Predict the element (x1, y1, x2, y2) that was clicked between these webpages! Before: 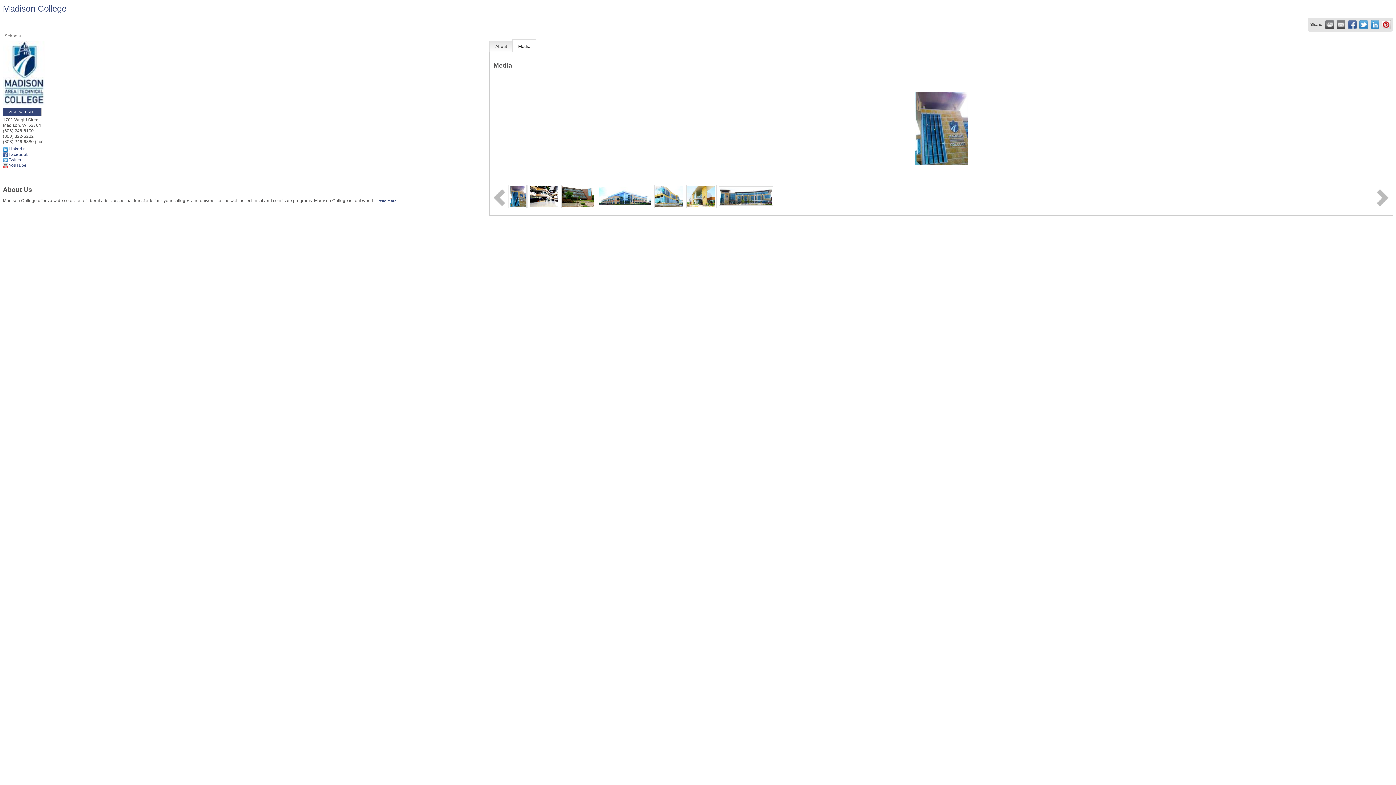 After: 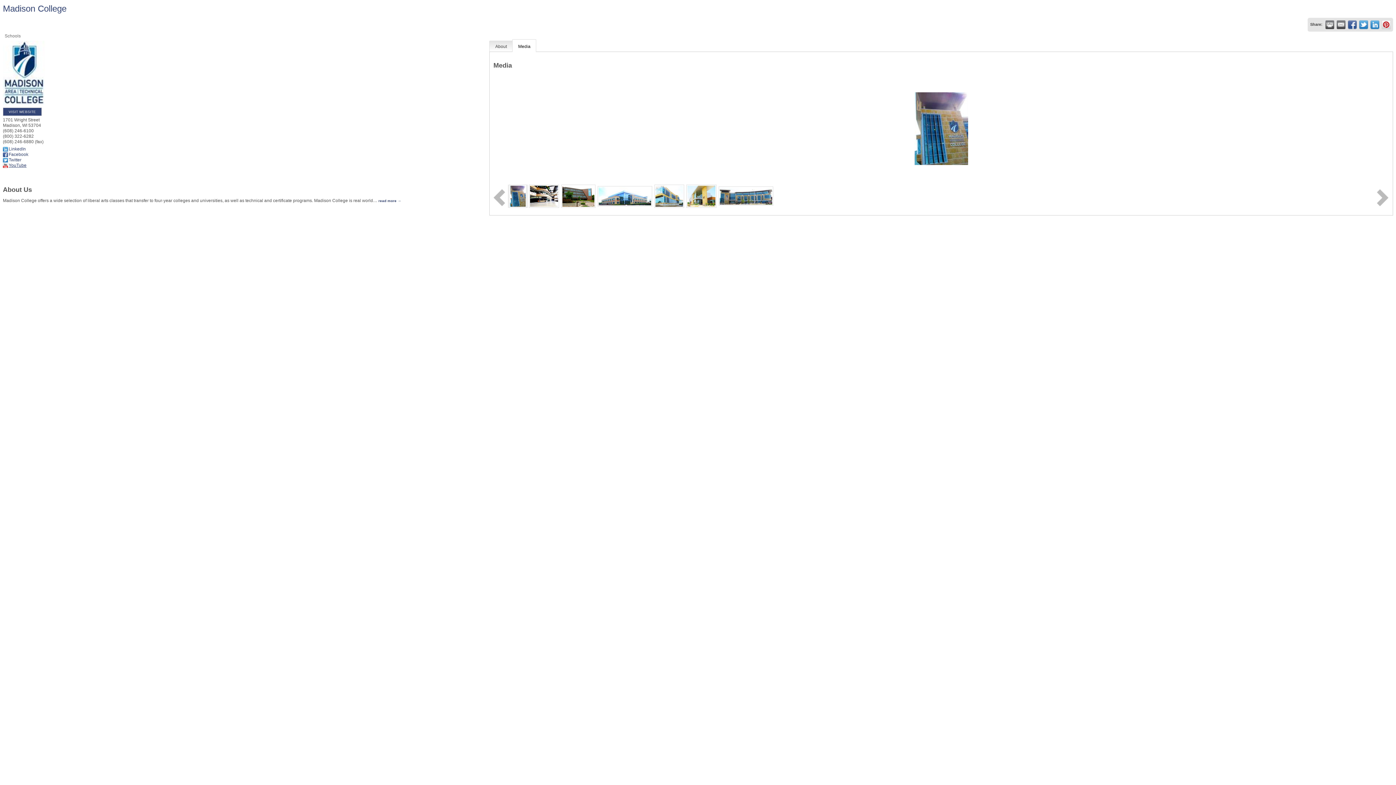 Action: bbox: (2, 162, 26, 167) label: YouTube